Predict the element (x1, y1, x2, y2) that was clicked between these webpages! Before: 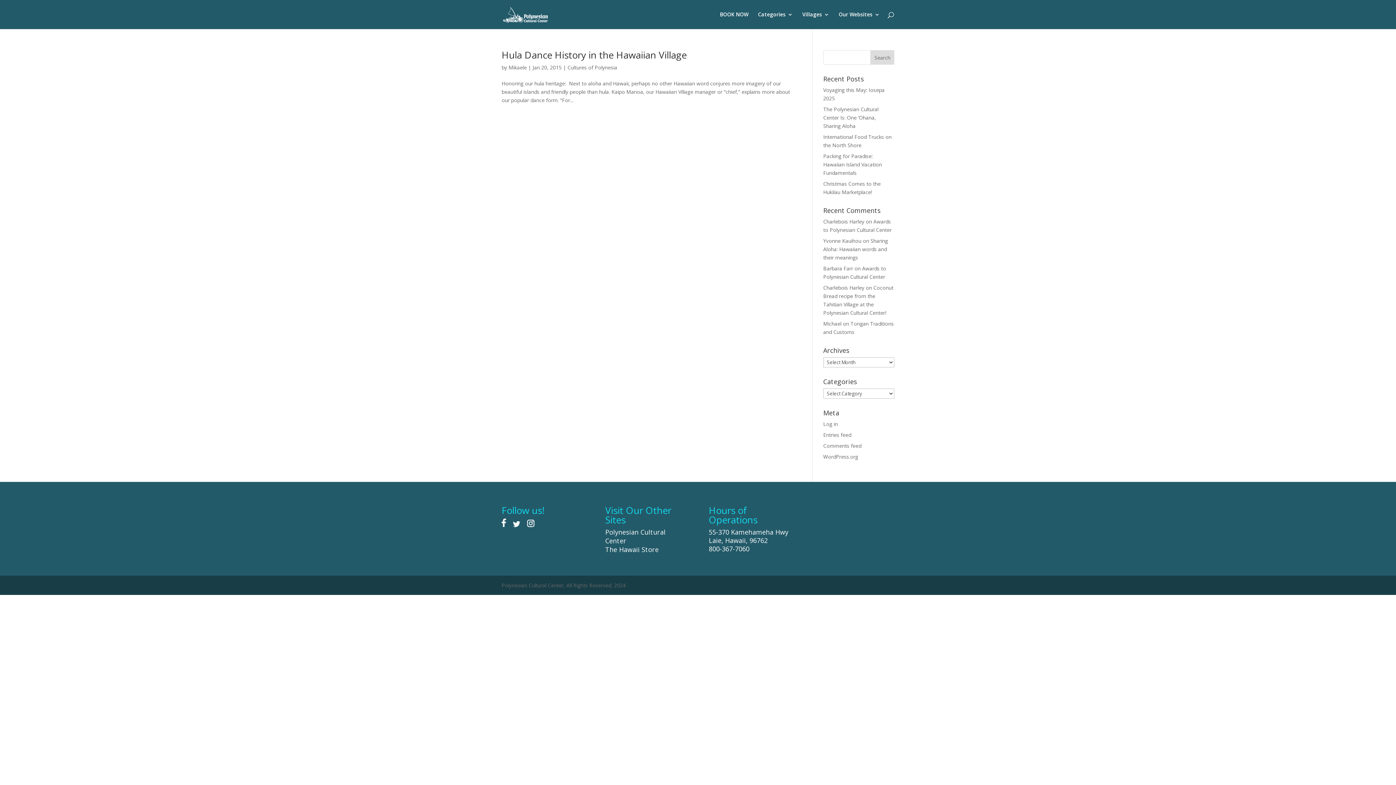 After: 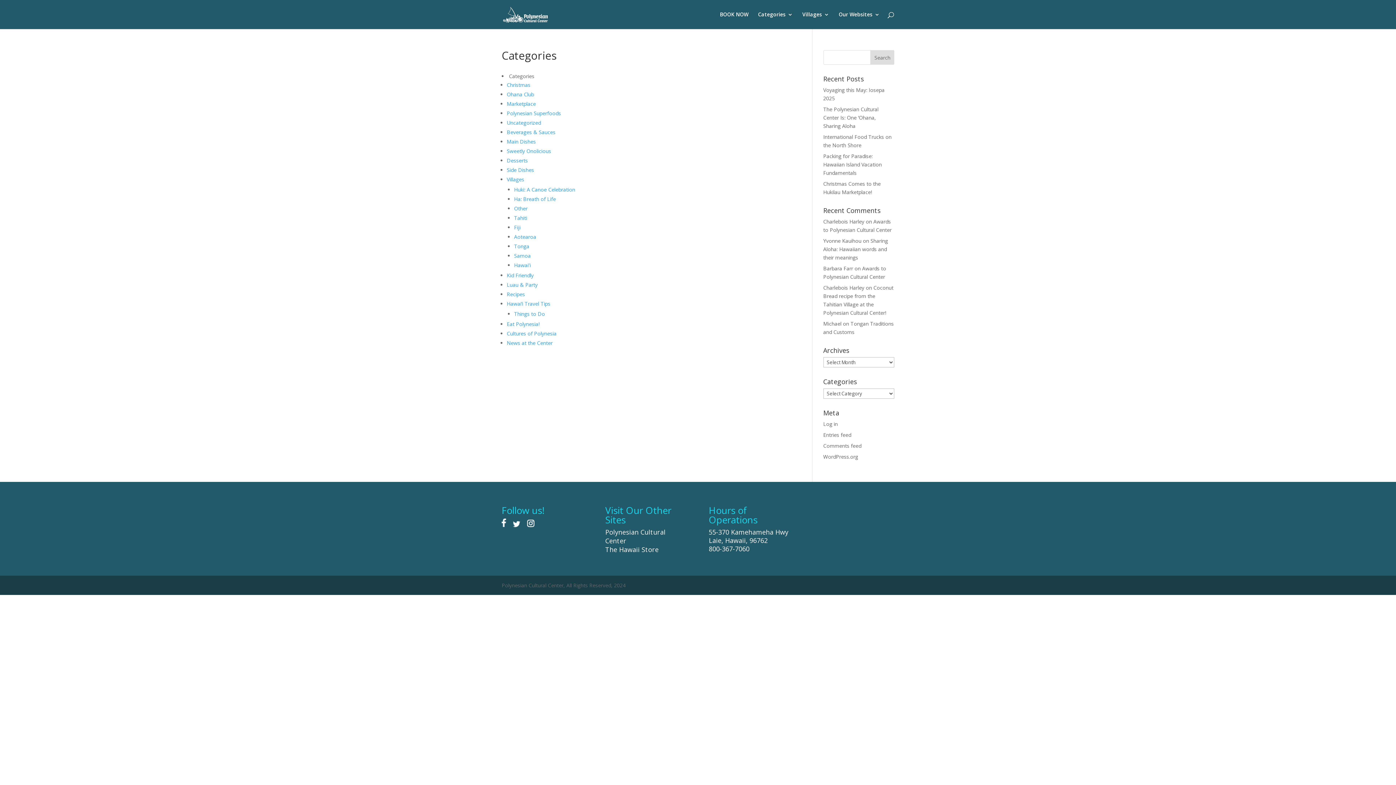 Action: bbox: (758, 12, 793, 29) label: Categories